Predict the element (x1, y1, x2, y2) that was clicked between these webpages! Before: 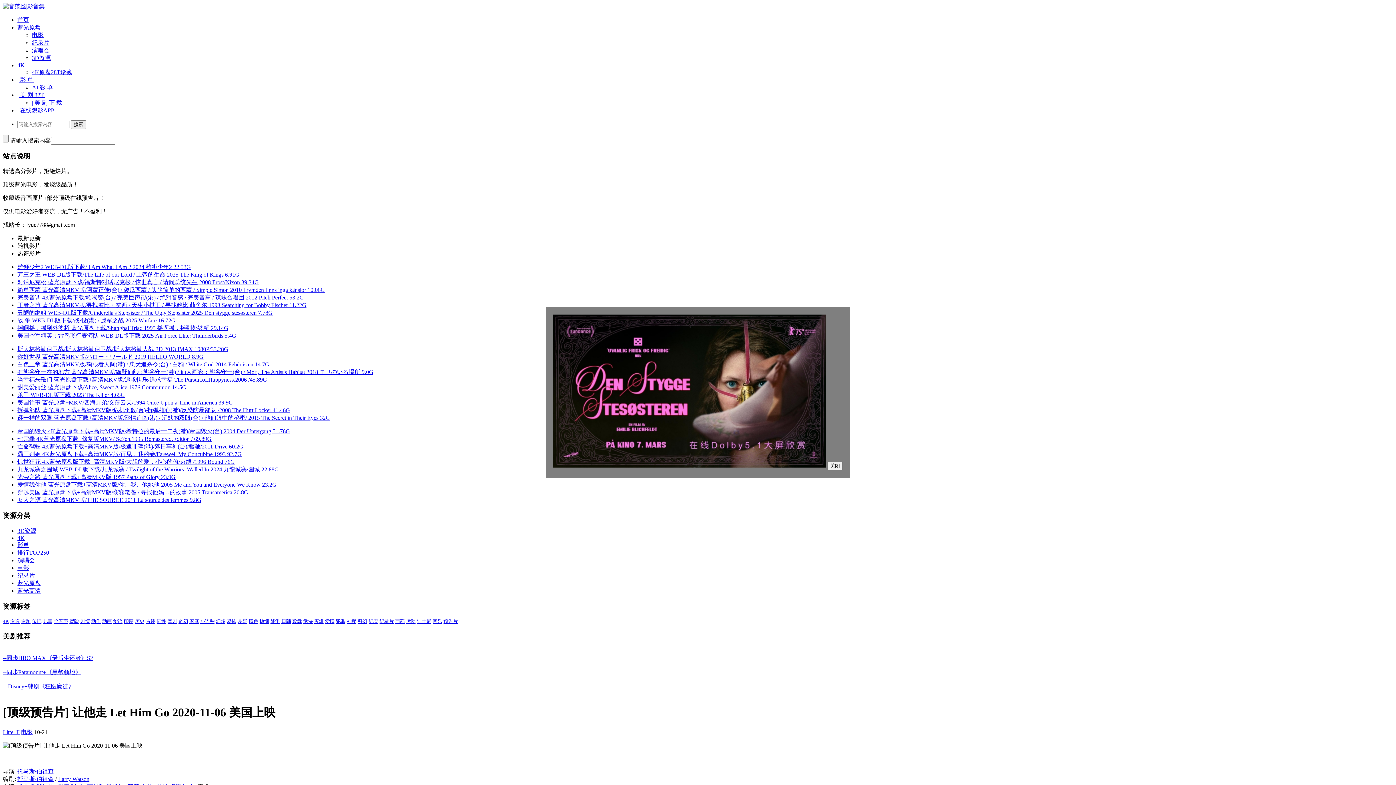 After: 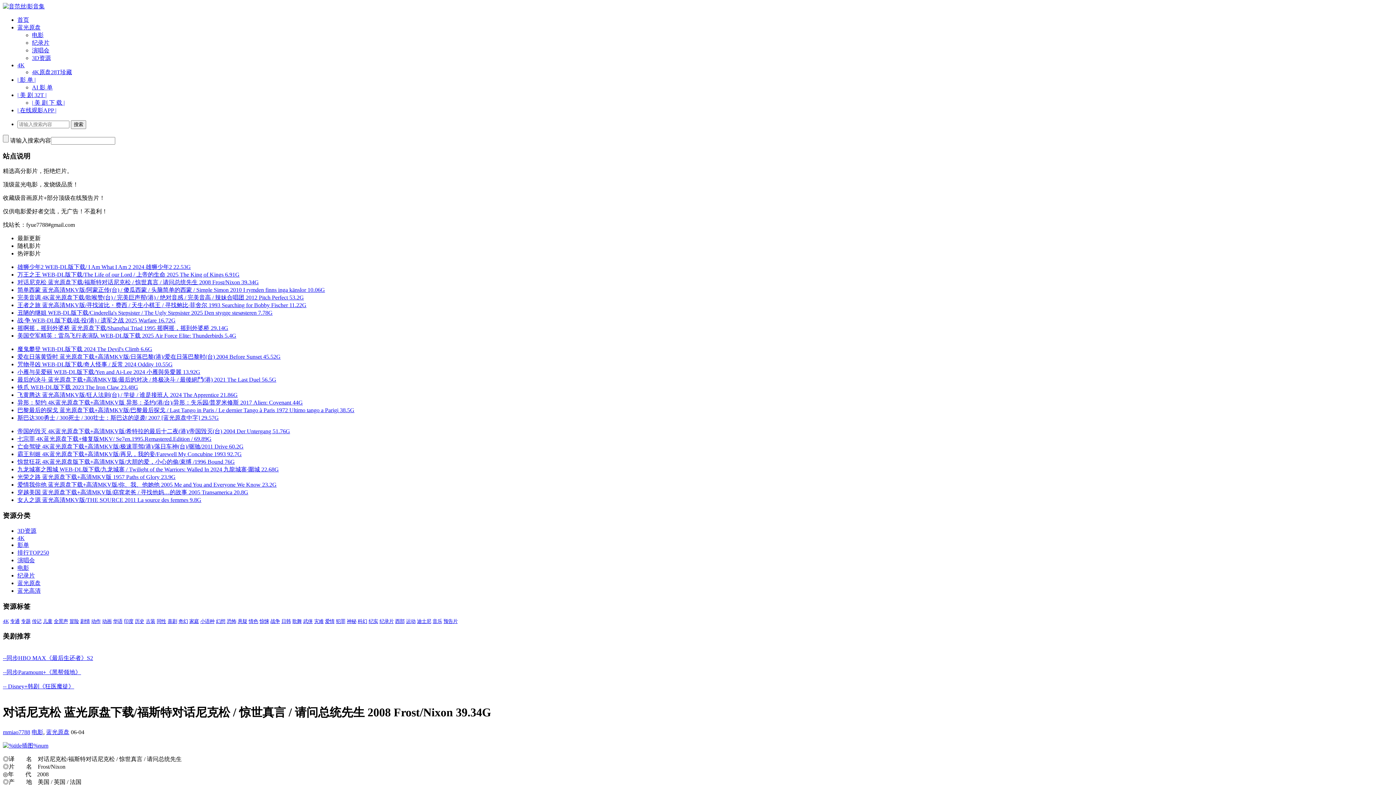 Action: bbox: (17, 279, 258, 285) label: 对话尼克松 蓝光原盘下载/福斯特对话尼克松 / 惊世真言 / 请问总统先生 2008 Frost/Nixon 39.34G